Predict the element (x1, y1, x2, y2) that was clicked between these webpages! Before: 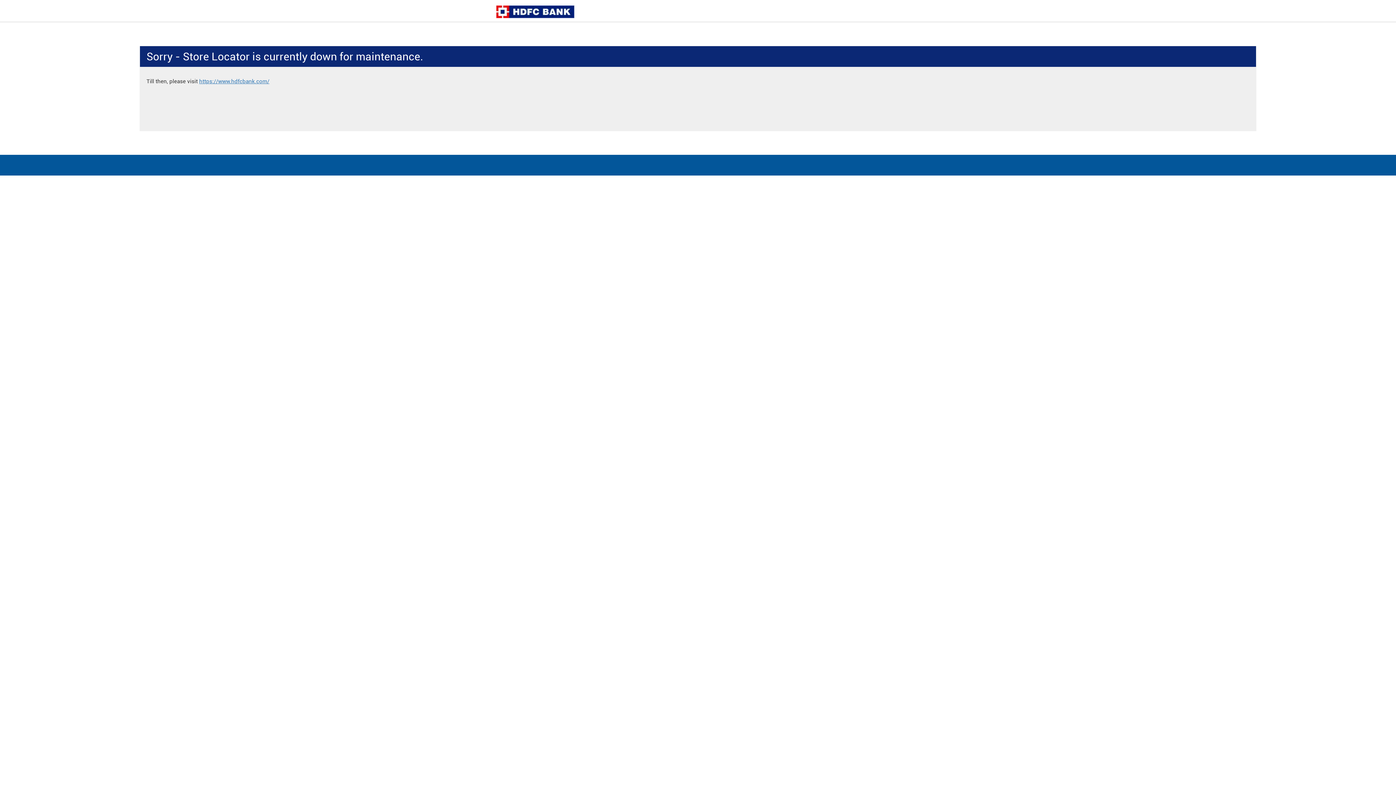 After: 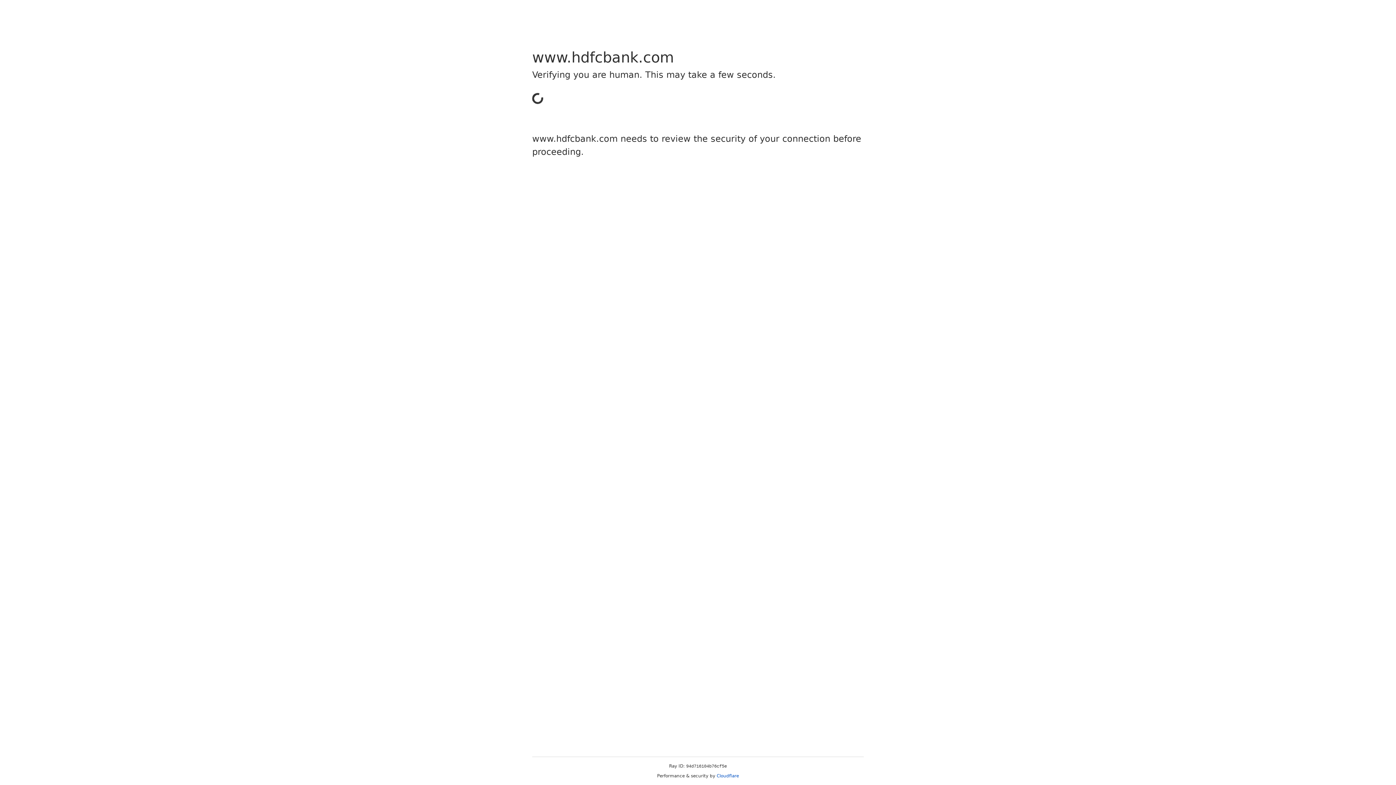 Action: label: https://www.hdfcbank.com/ bbox: (199, 78, 269, 84)